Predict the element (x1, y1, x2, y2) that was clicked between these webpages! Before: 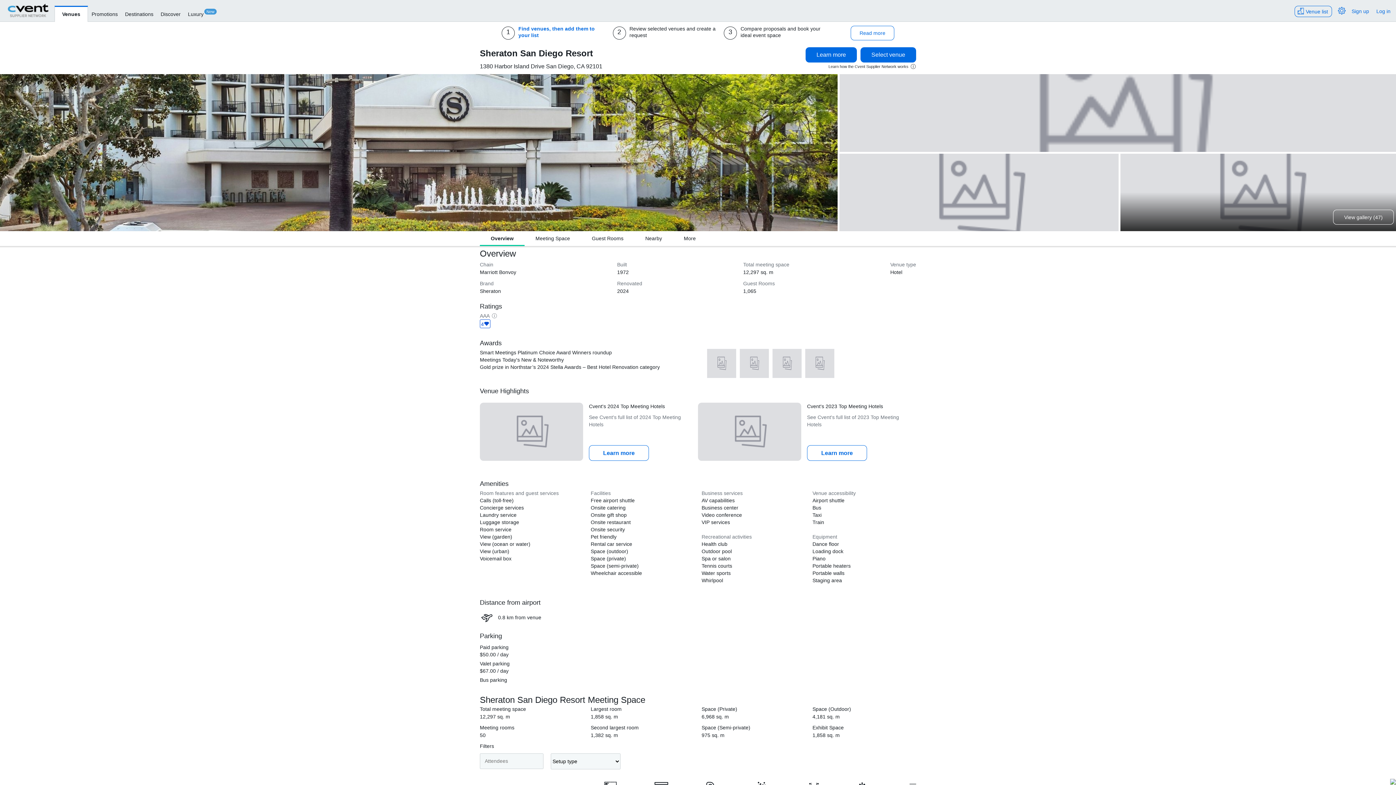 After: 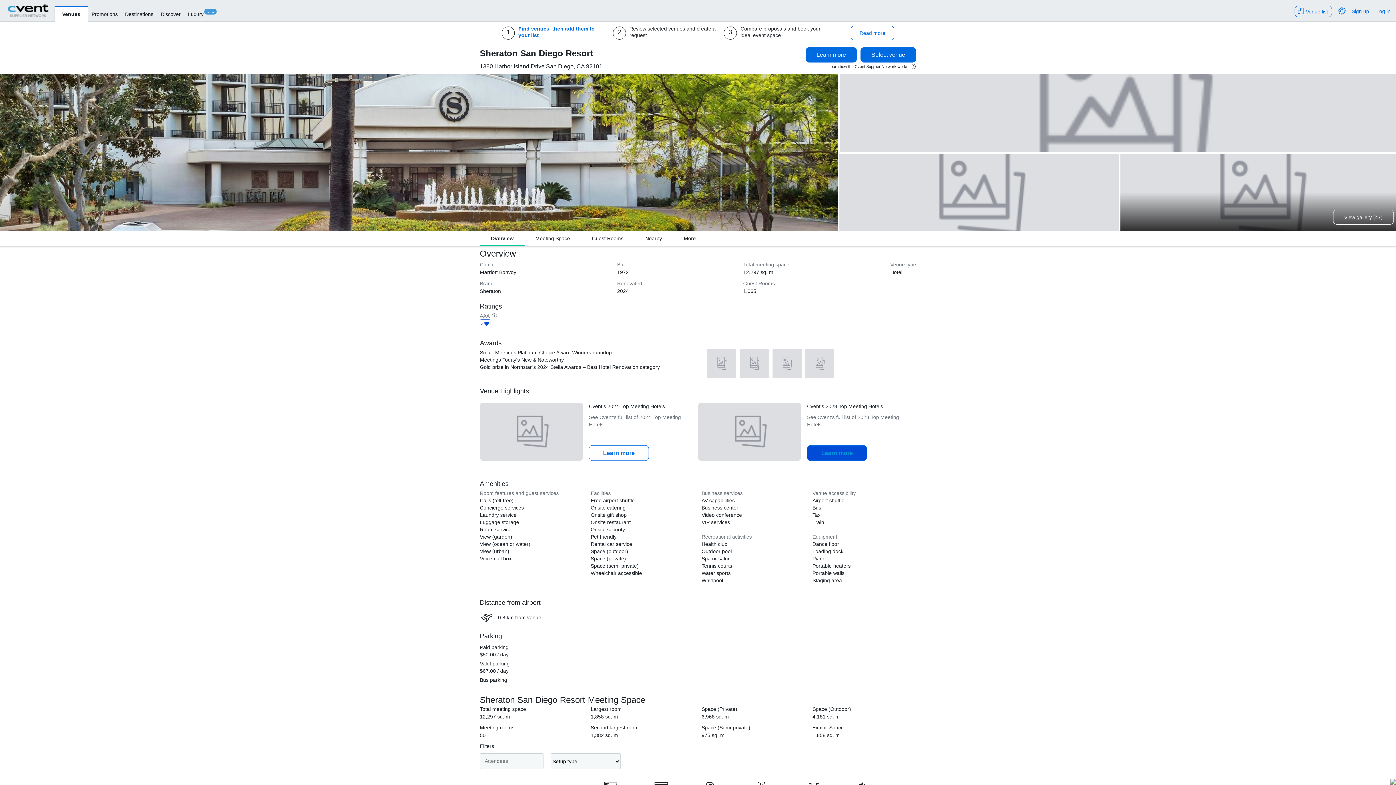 Action: bbox: (807, 445, 867, 461) label: Learn more